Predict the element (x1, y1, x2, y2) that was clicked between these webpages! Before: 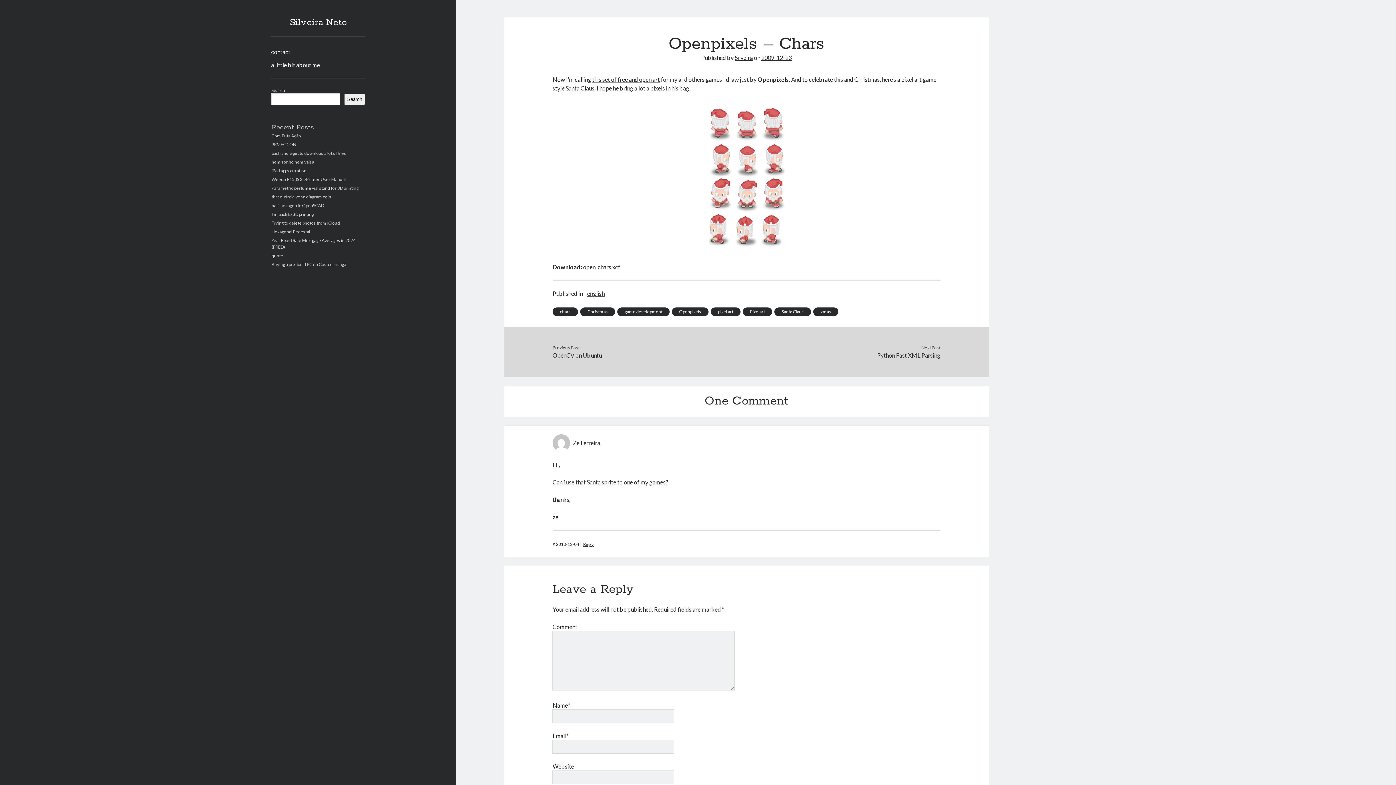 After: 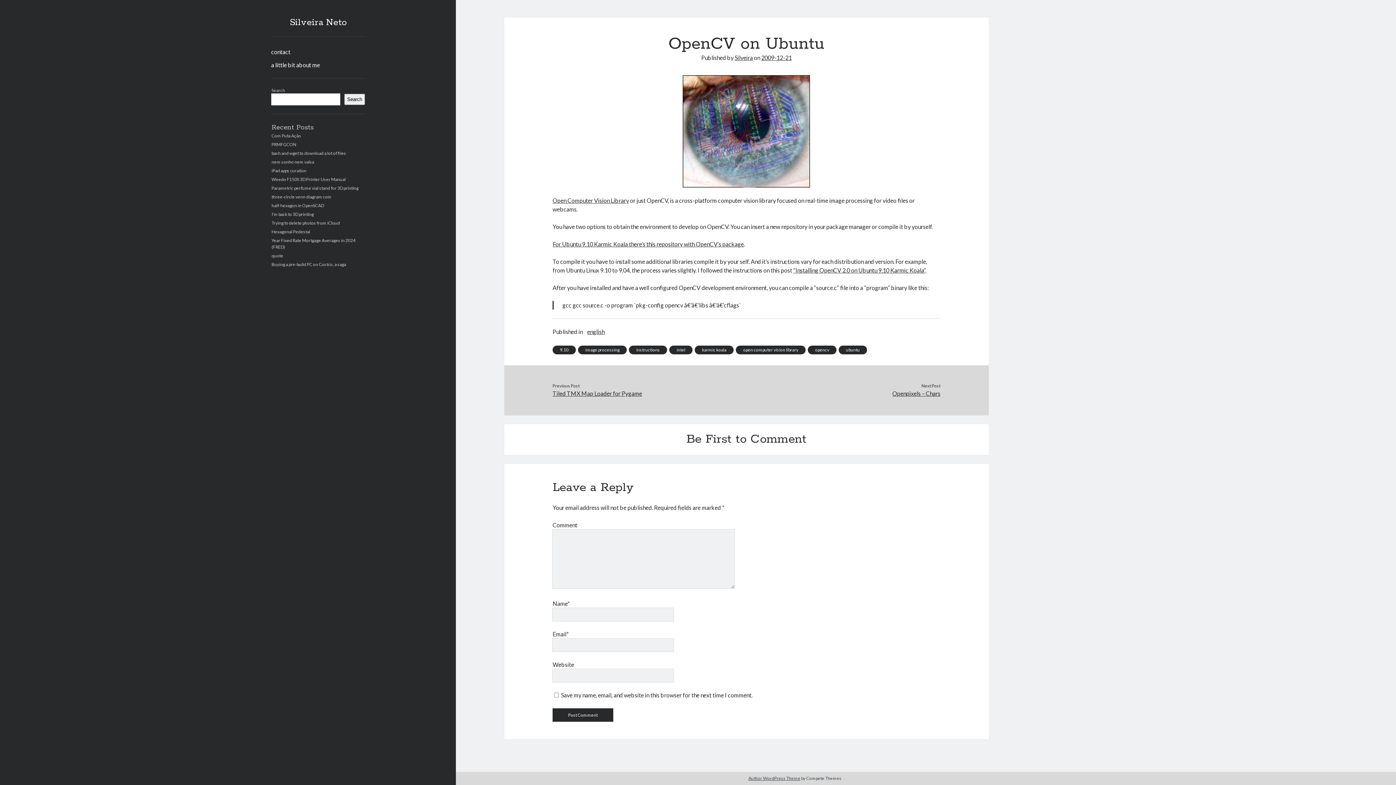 Action: bbox: (552, 351, 746, 360) label: OpenCV on Ubuntu